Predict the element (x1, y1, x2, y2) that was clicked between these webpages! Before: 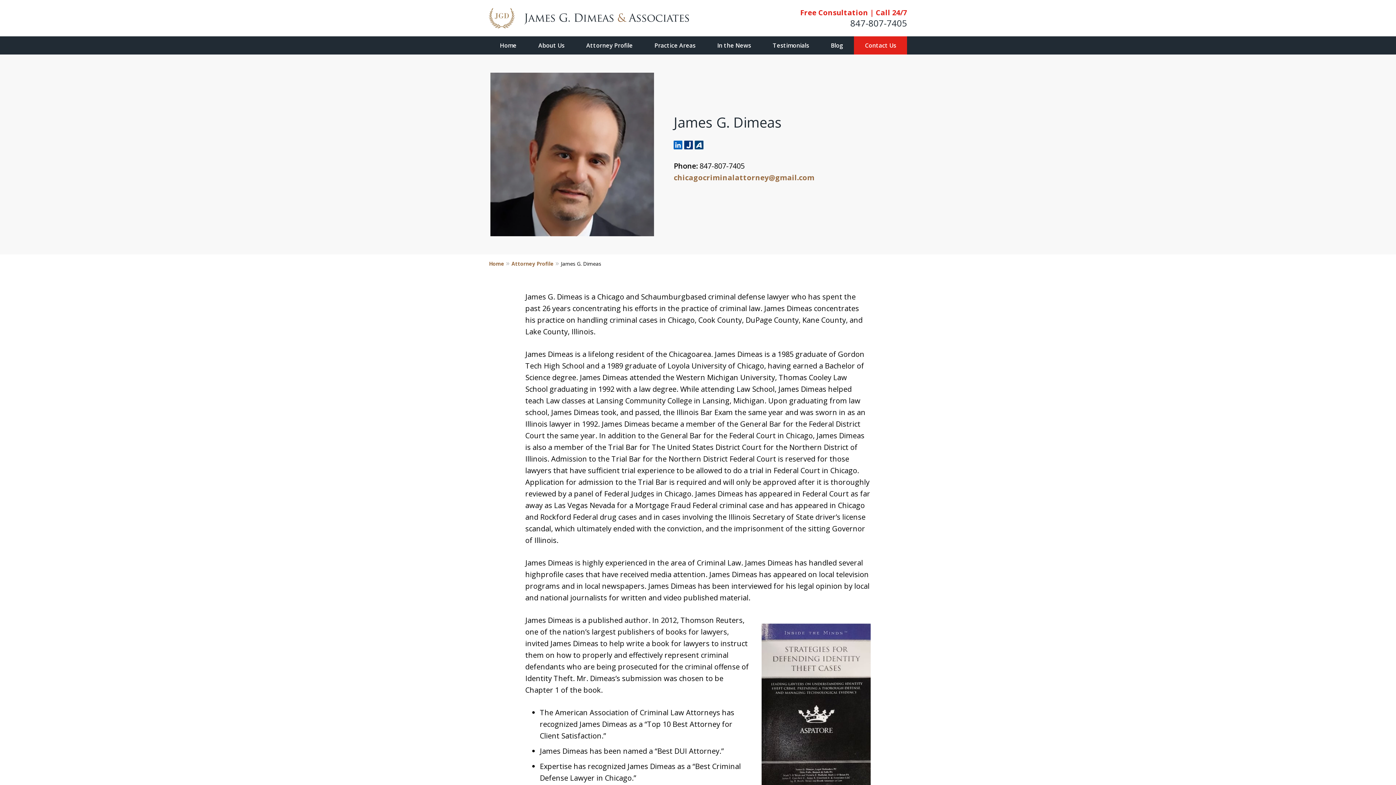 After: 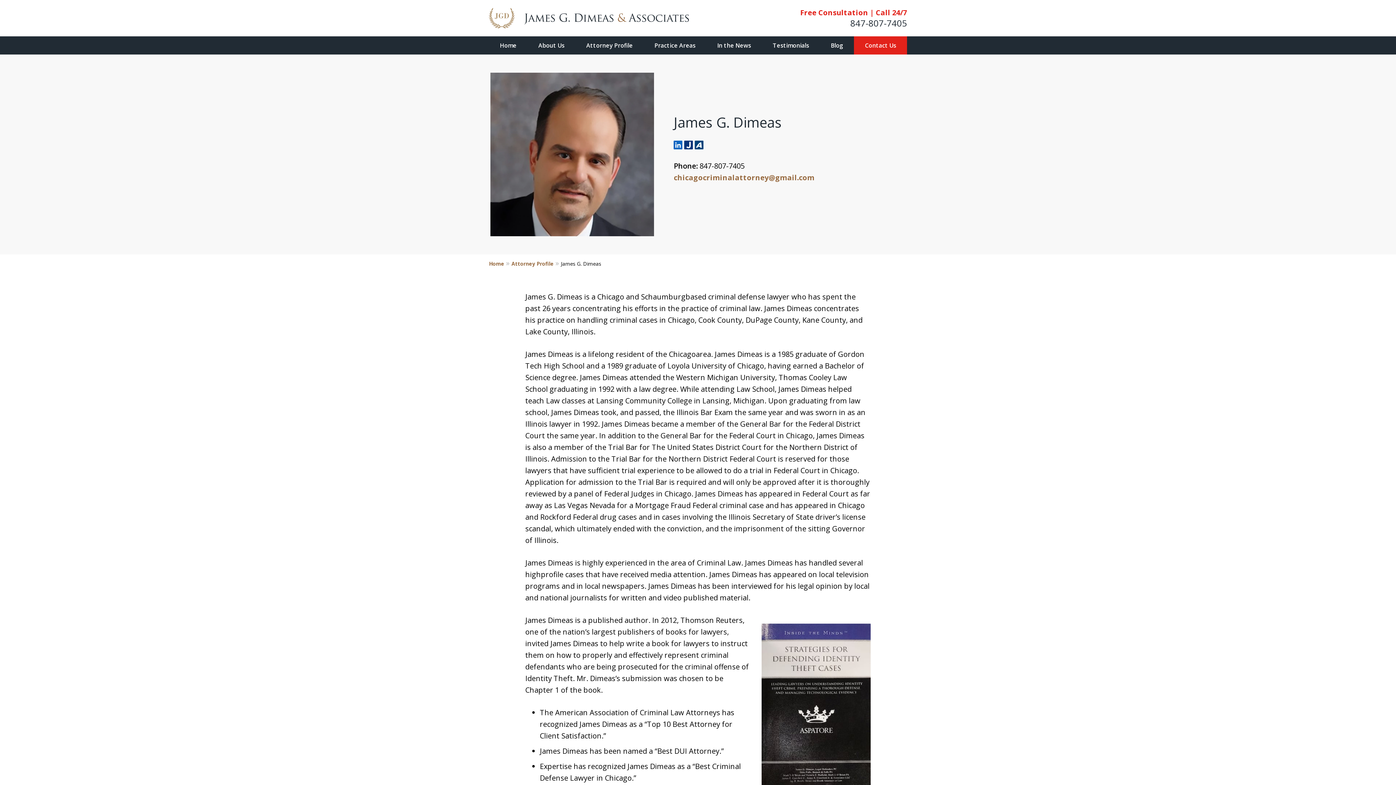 Action: bbox: (695, 140, 705, 149)